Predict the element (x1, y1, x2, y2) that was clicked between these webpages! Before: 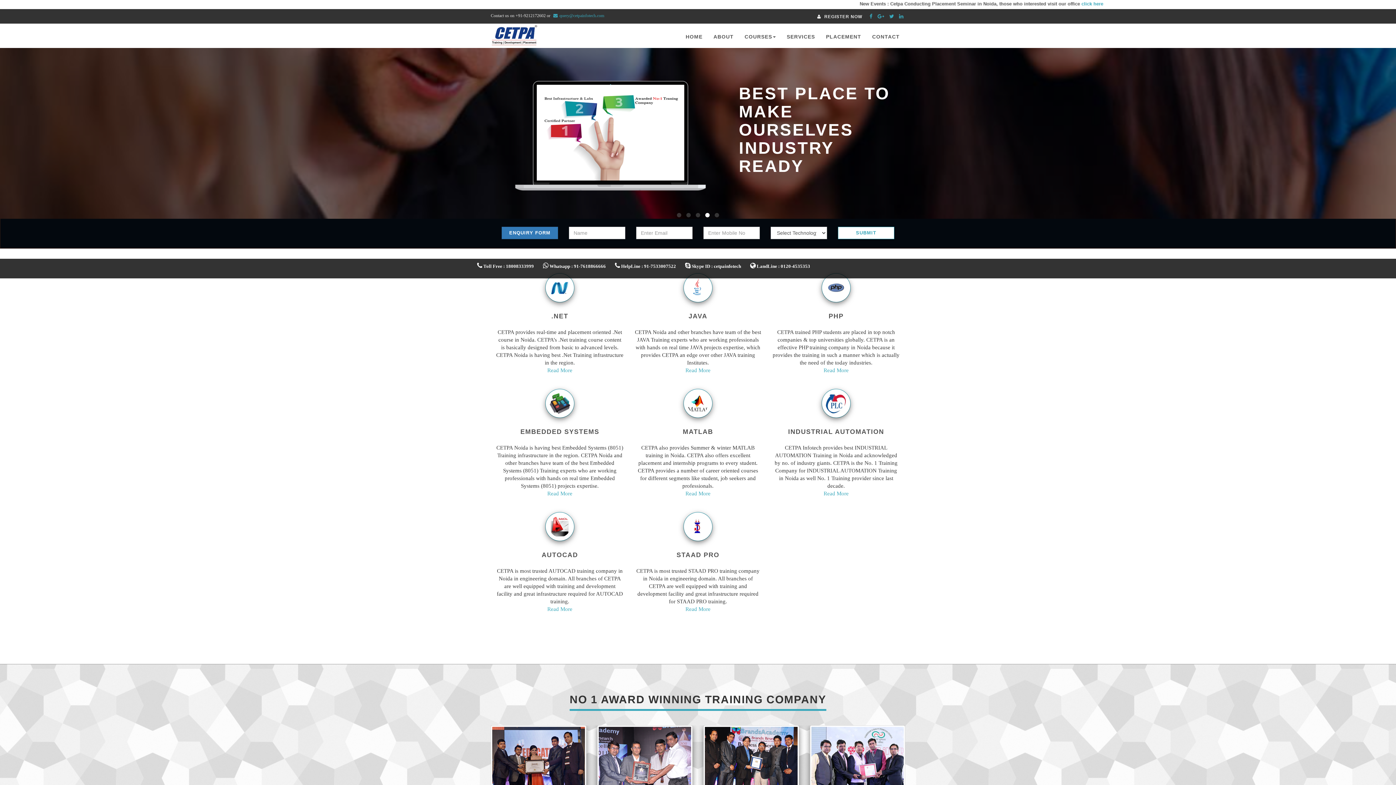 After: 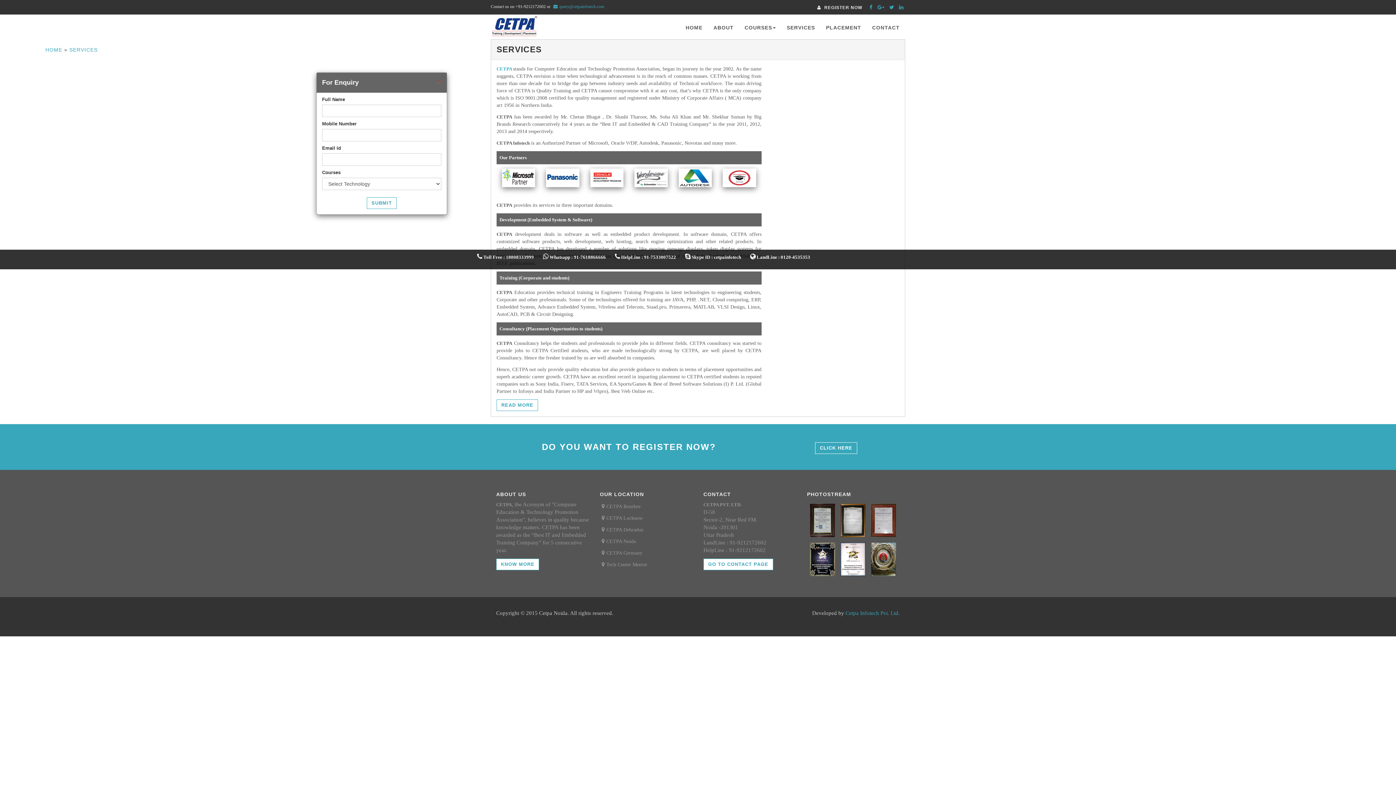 Action: label: SERVICES bbox: (781, 23, 820, 48)